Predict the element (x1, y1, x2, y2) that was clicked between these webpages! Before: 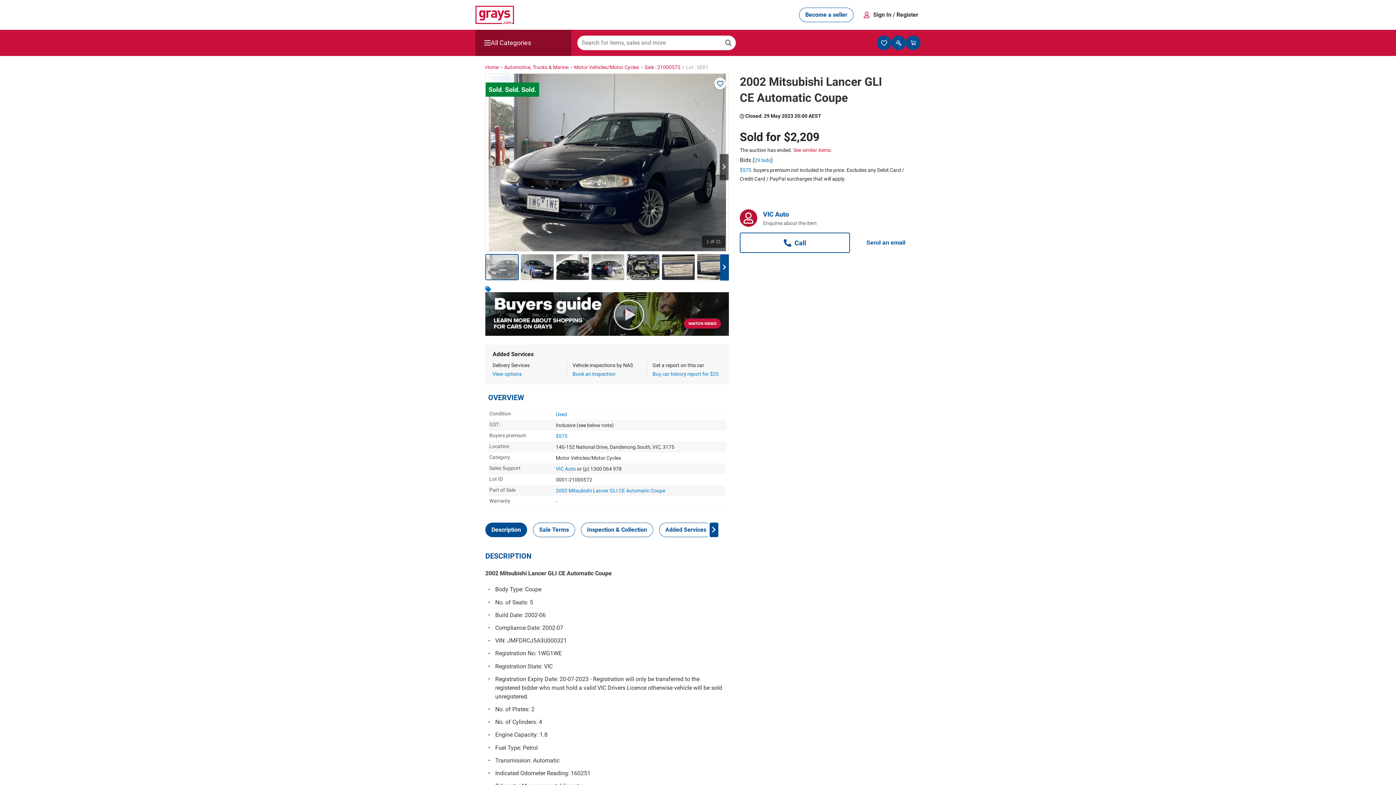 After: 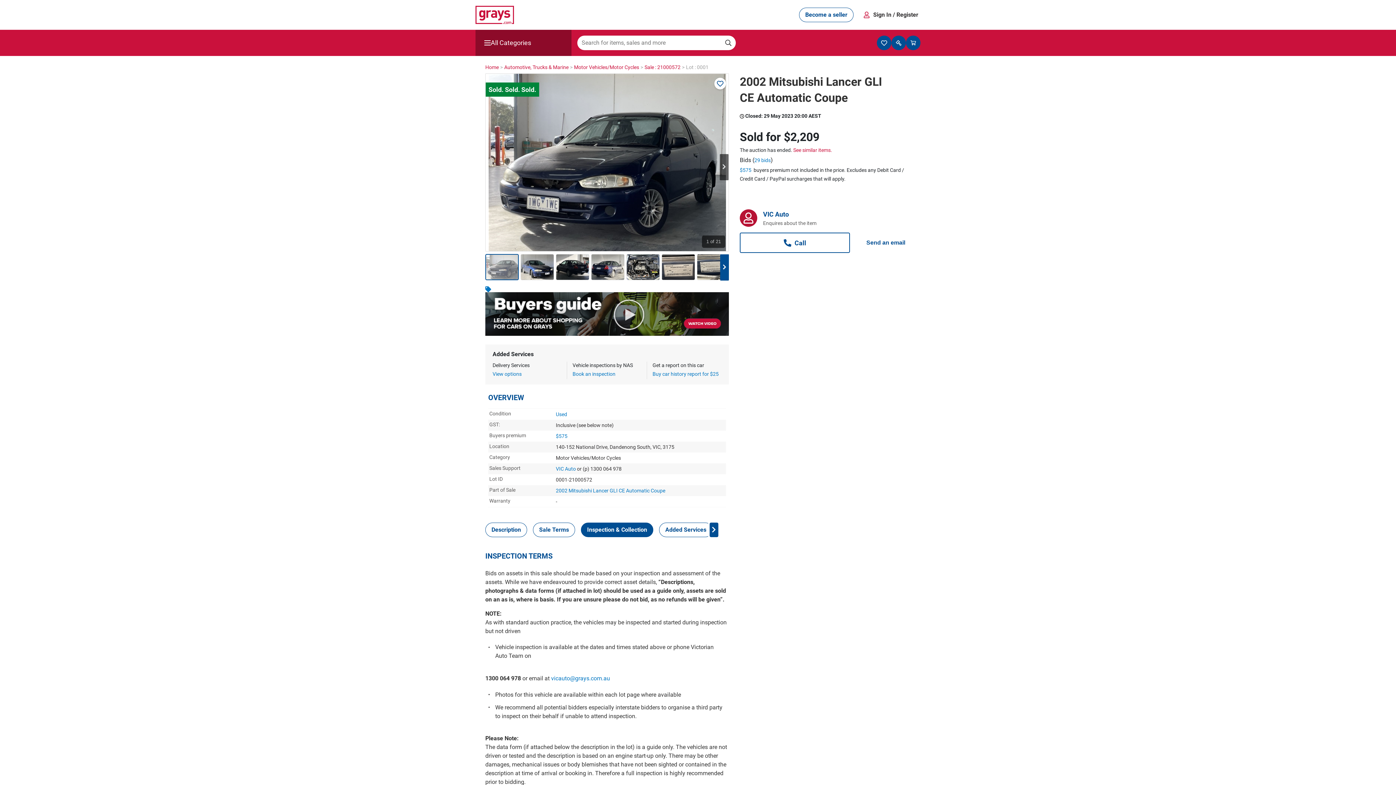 Action: label: Inspection & Collection bbox: (581, 522, 653, 537)